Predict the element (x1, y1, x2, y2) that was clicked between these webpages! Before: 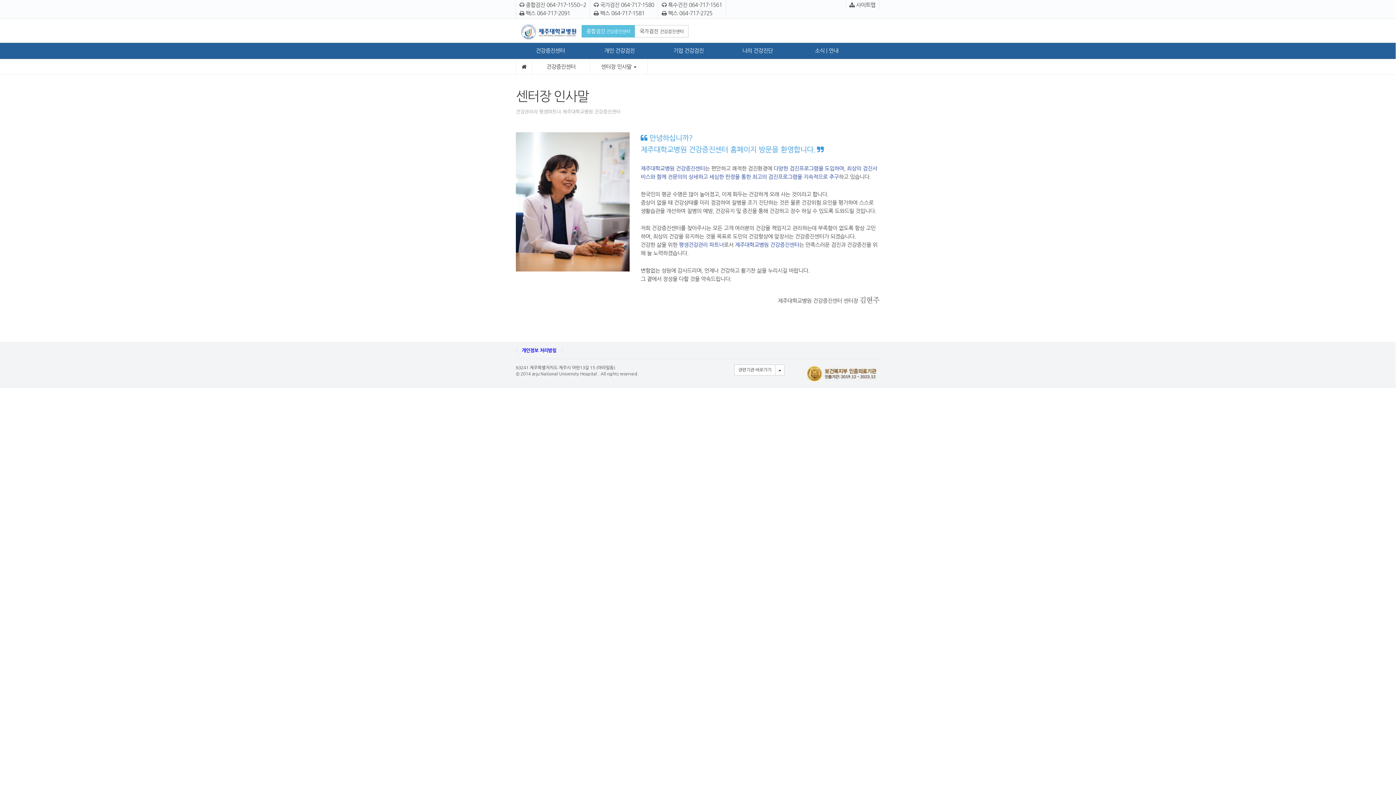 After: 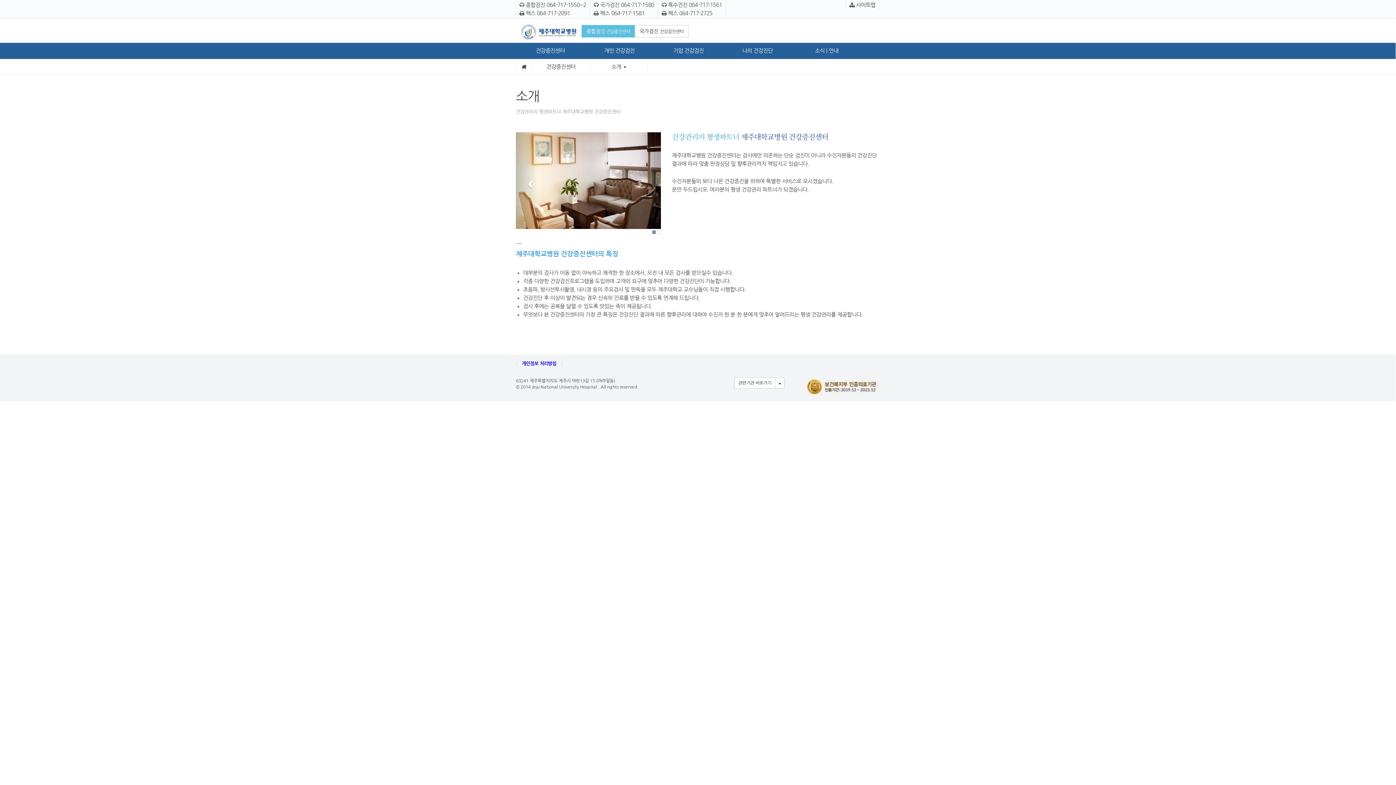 Action: bbox: (532, 59, 589, 74) label: 건강증진센터